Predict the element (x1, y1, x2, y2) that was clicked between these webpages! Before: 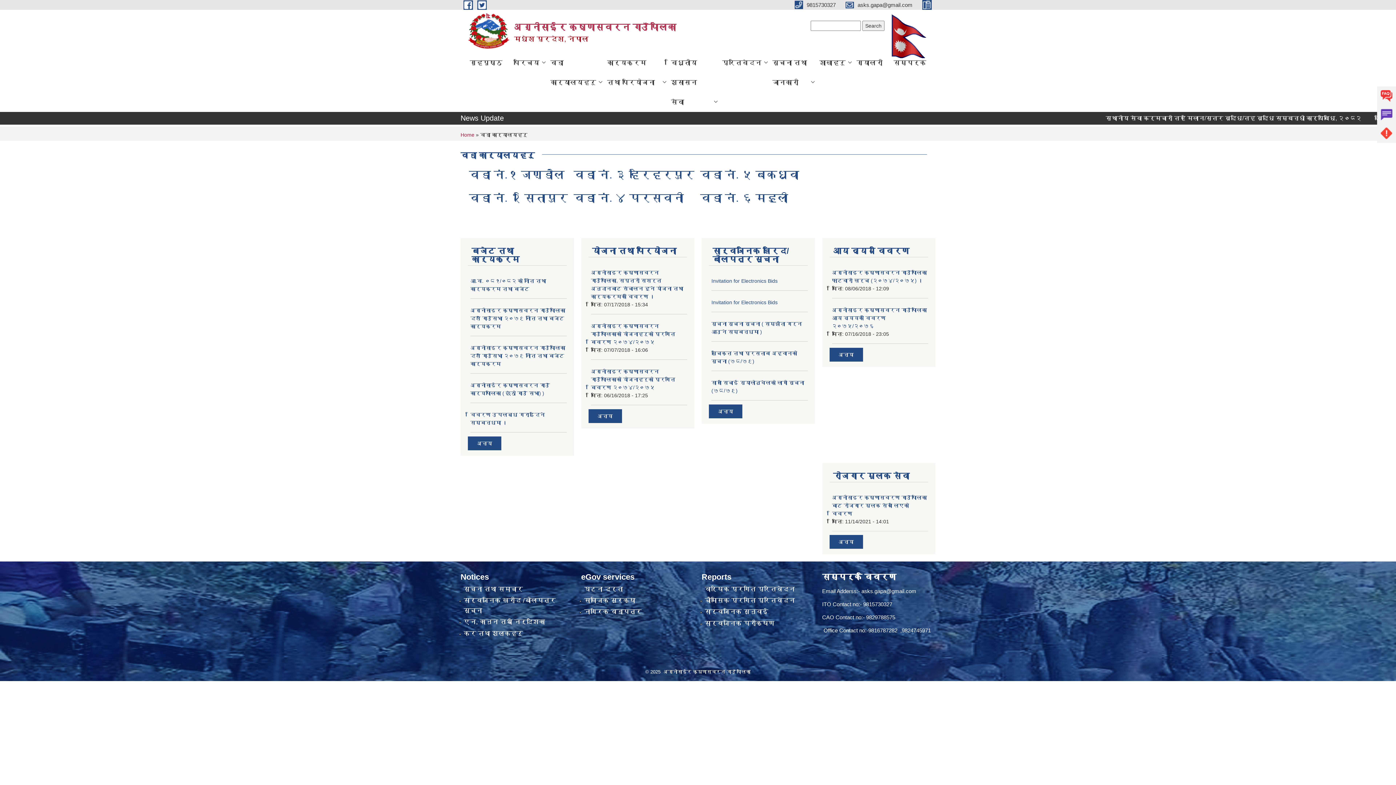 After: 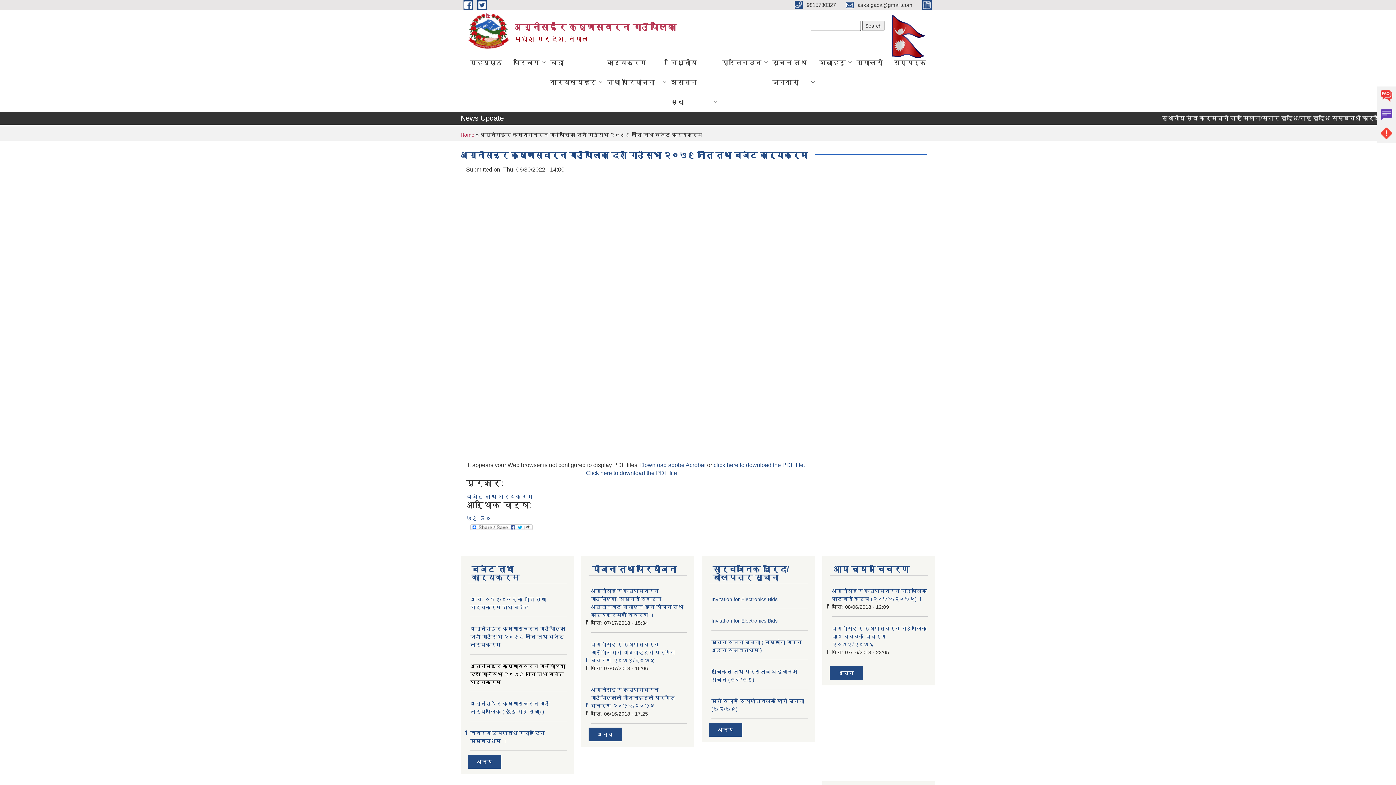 Action: bbox: (470, 345, 565, 366) label: अग्नीसाइर कृष्णासवरन गाउँपालिका दशैँ गाउँसभा २०७९ नीति तथा बजेट कार्यक्रम